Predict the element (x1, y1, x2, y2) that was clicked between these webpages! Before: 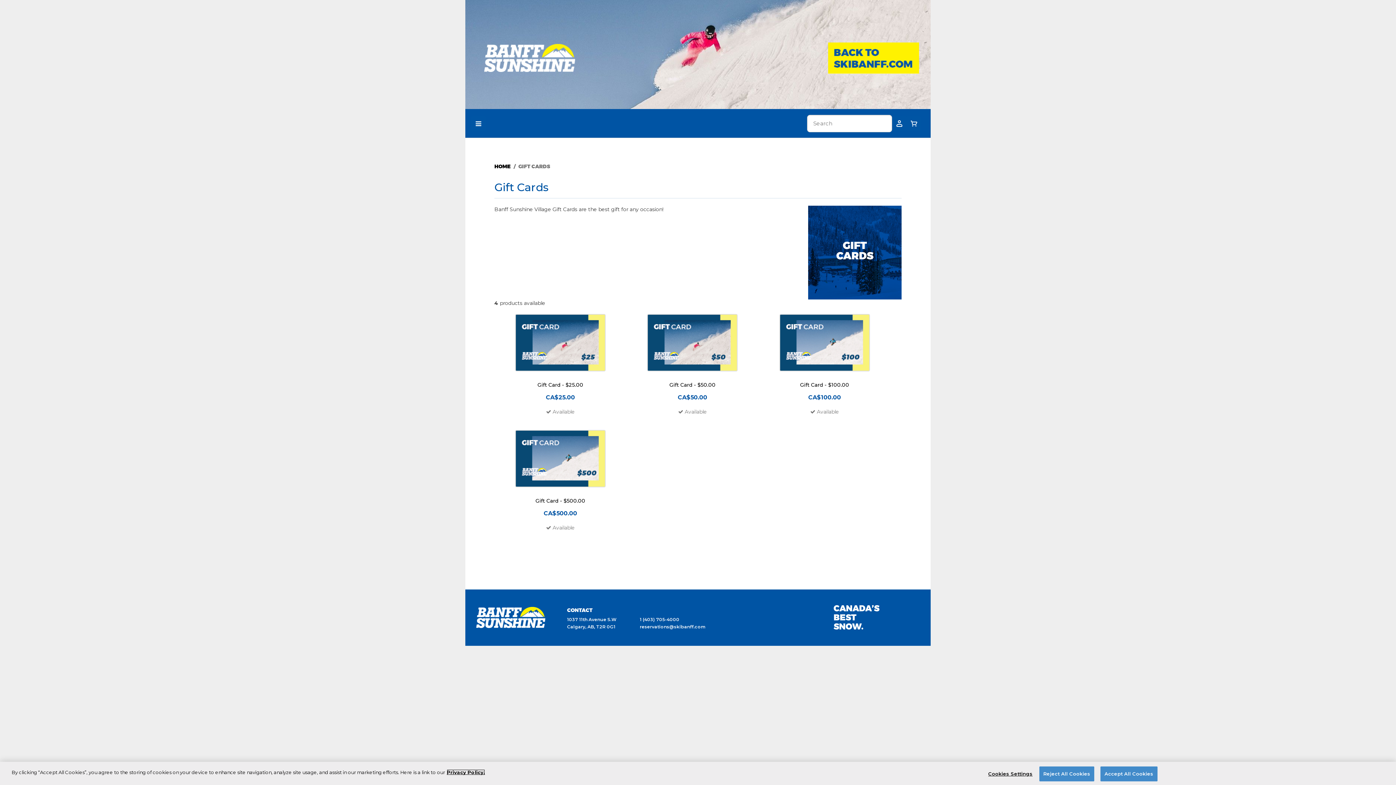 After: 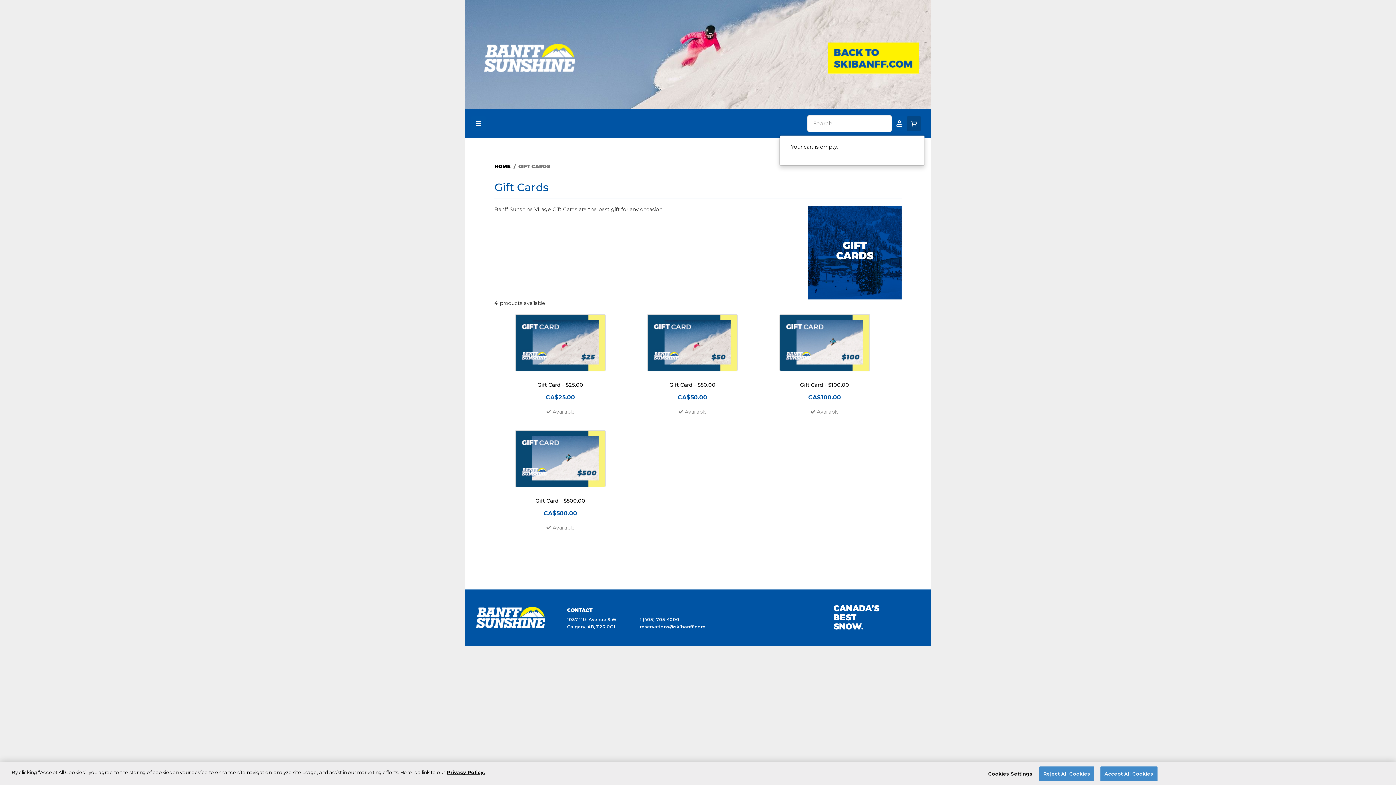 Action: bbox: (906, 116, 921, 130)